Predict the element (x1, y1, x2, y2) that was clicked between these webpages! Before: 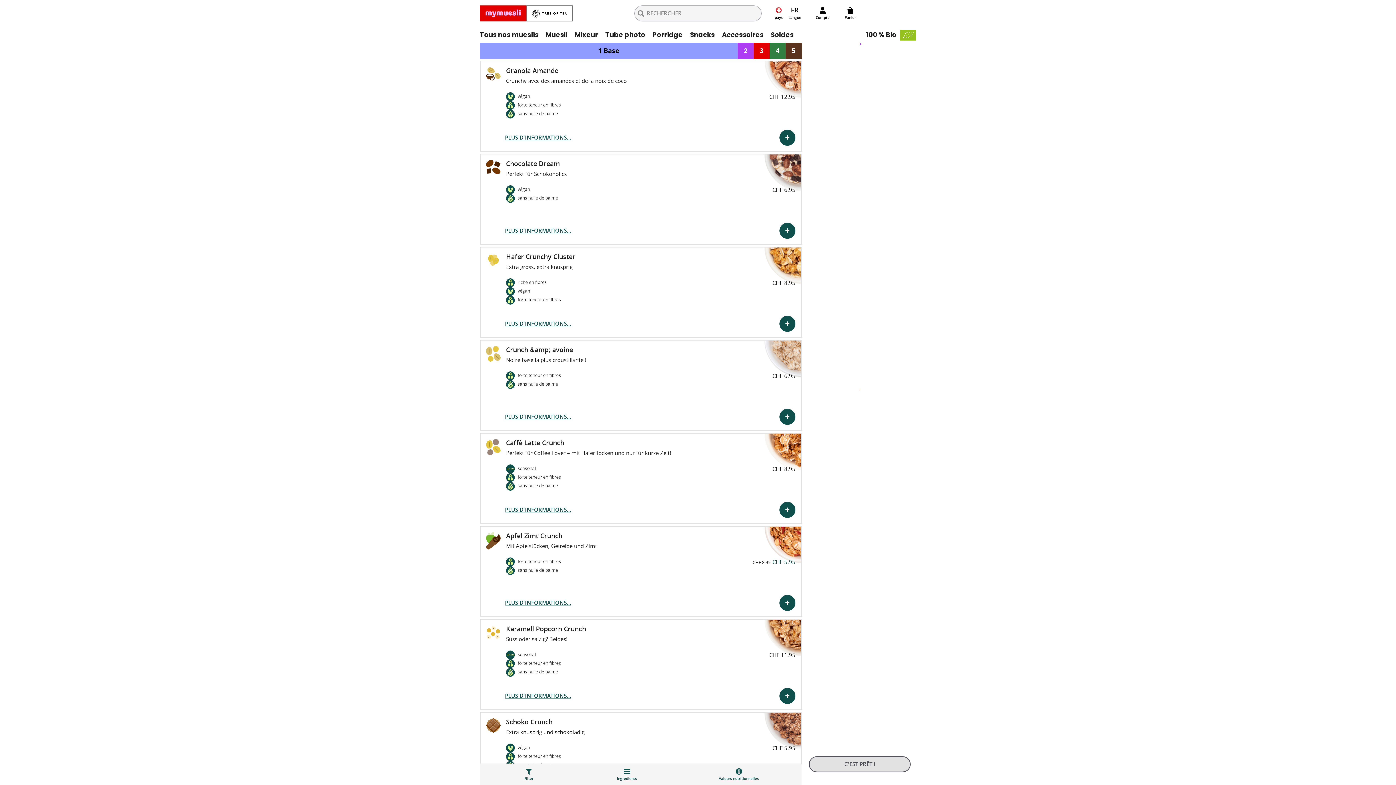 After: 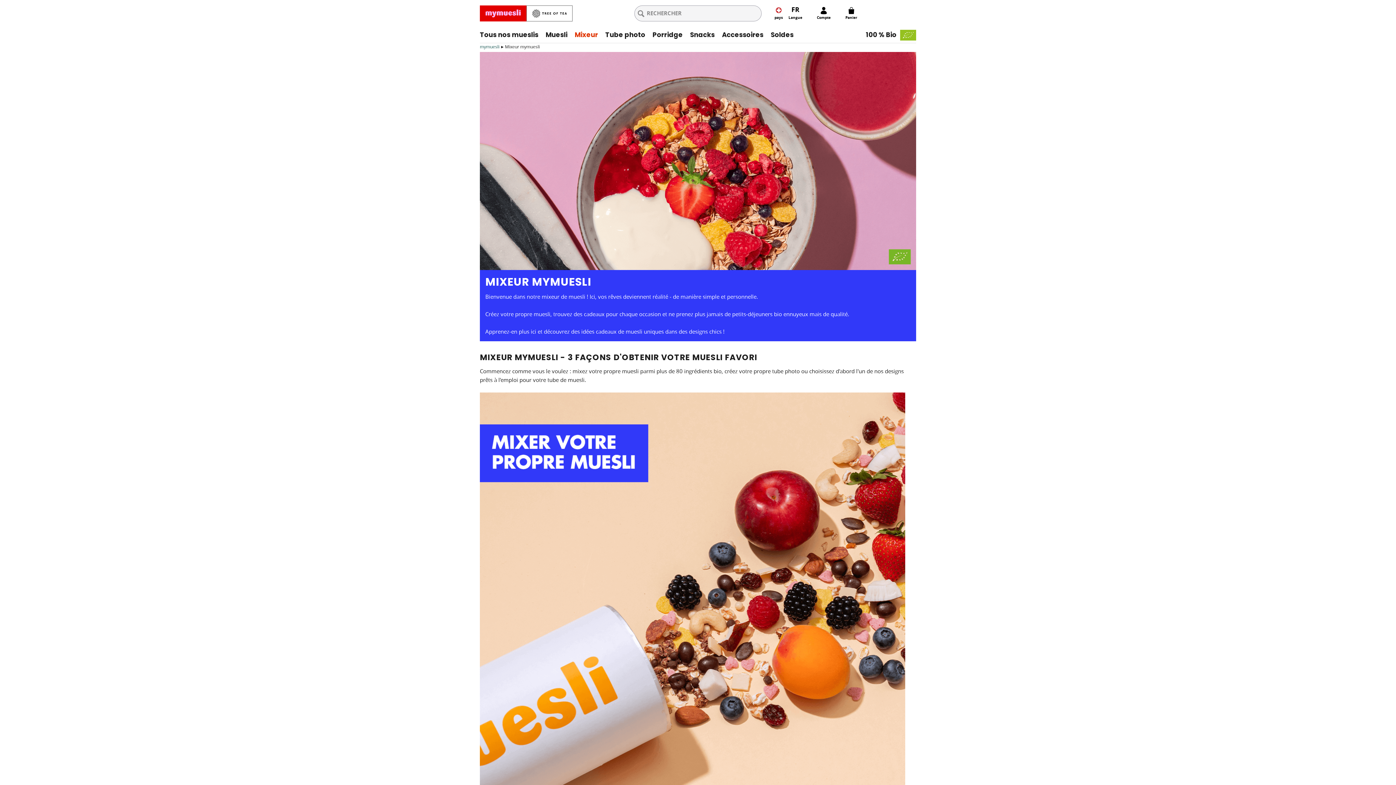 Action: label: Mixeur bbox: (571, 26, 601, 42)